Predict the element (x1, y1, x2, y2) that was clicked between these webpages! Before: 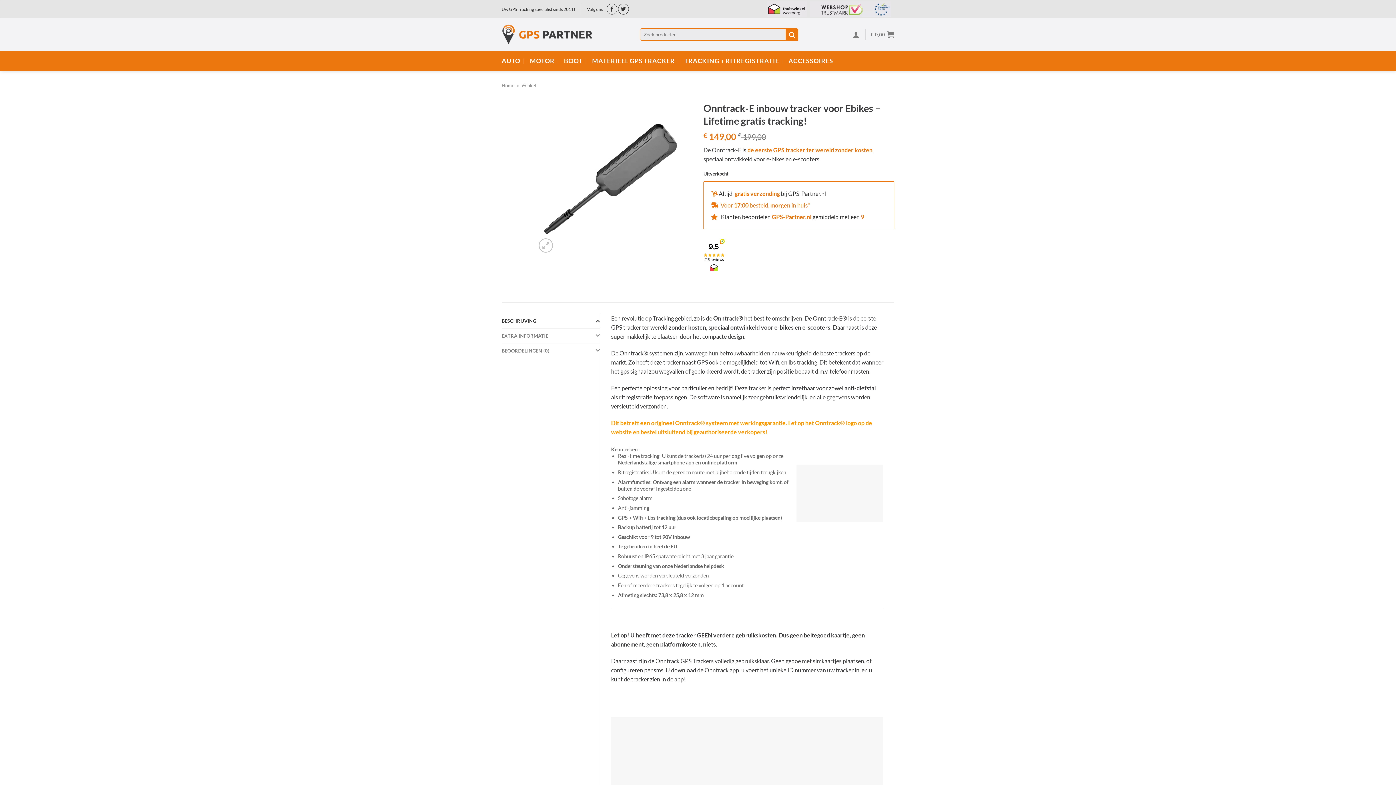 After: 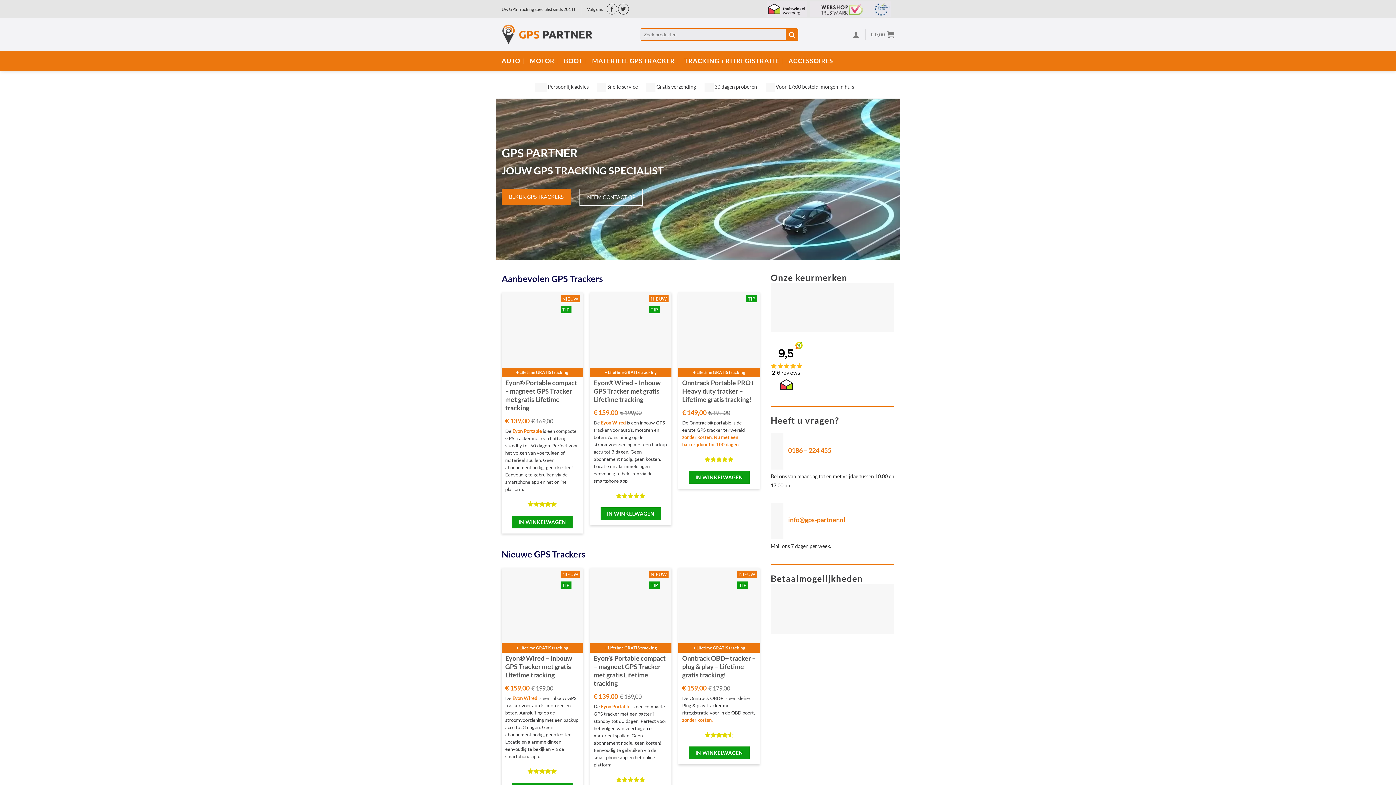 Action: bbox: (501, 21, 592, 47)